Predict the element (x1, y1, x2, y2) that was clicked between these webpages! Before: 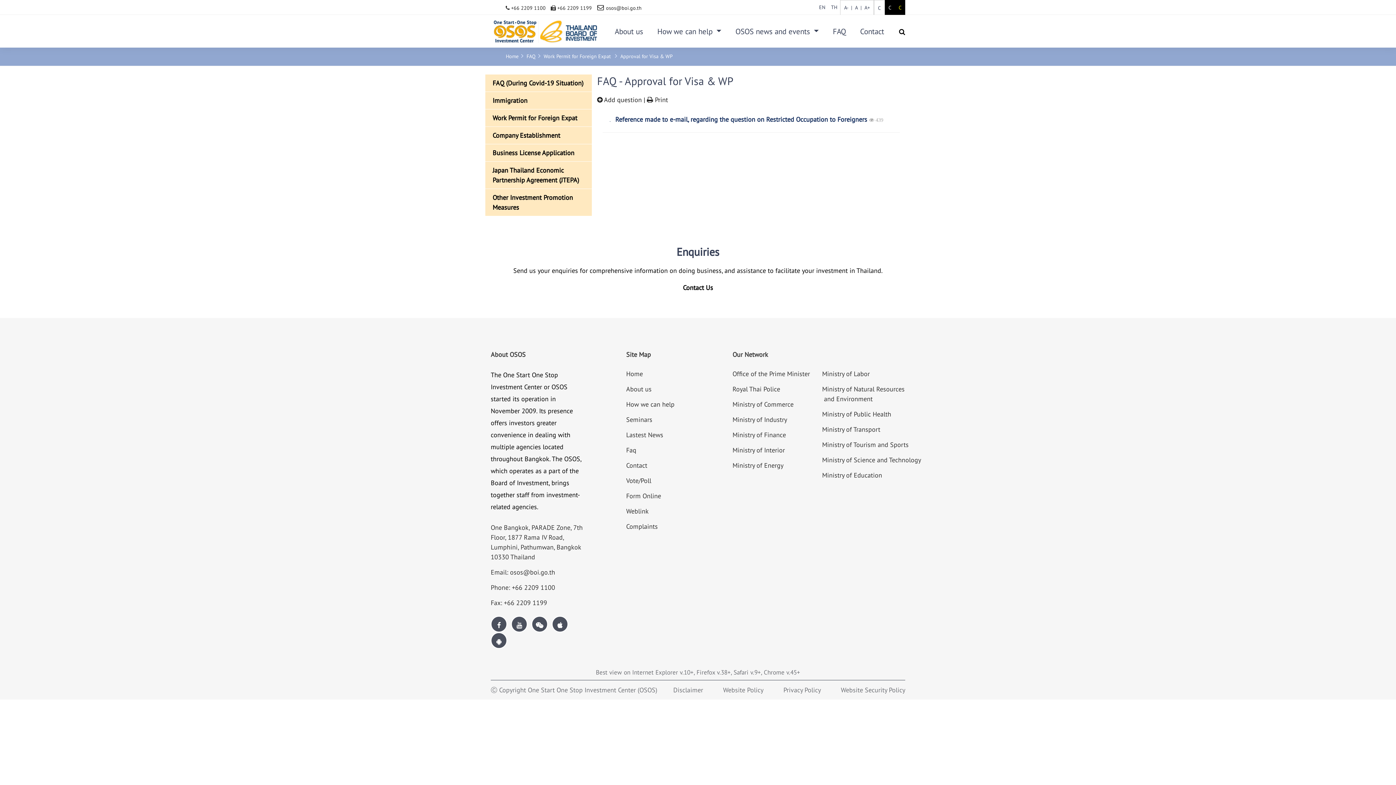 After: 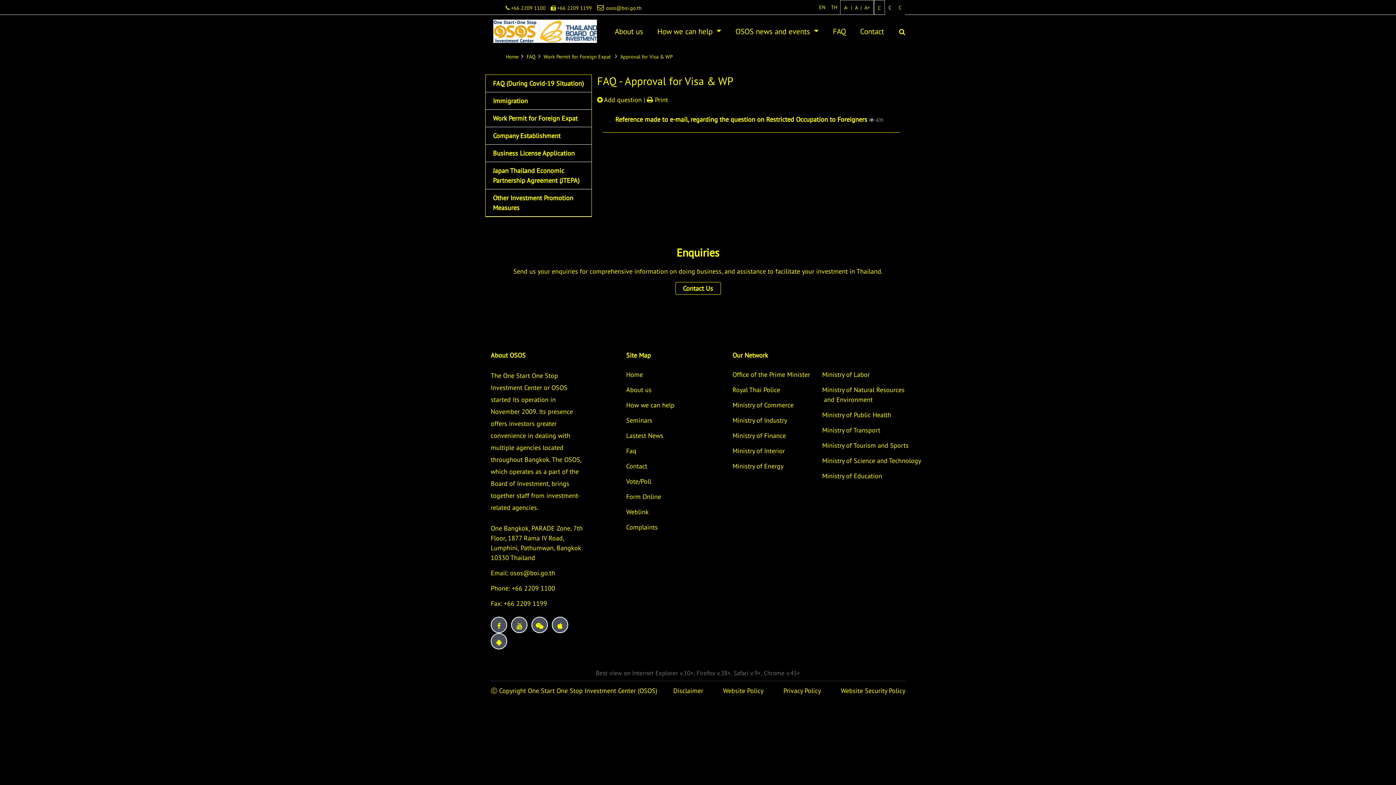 Action: label: C bbox: (895, 0, 905, 15)